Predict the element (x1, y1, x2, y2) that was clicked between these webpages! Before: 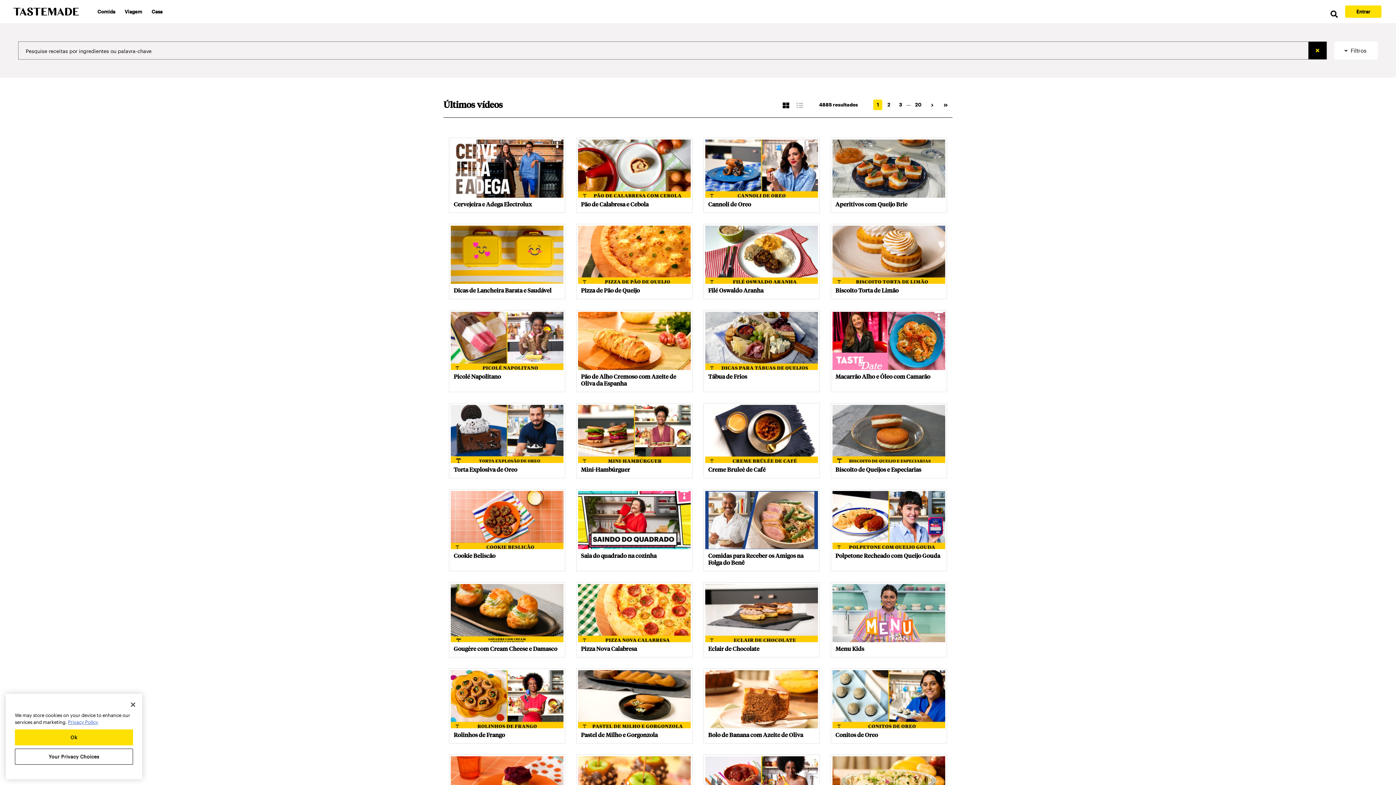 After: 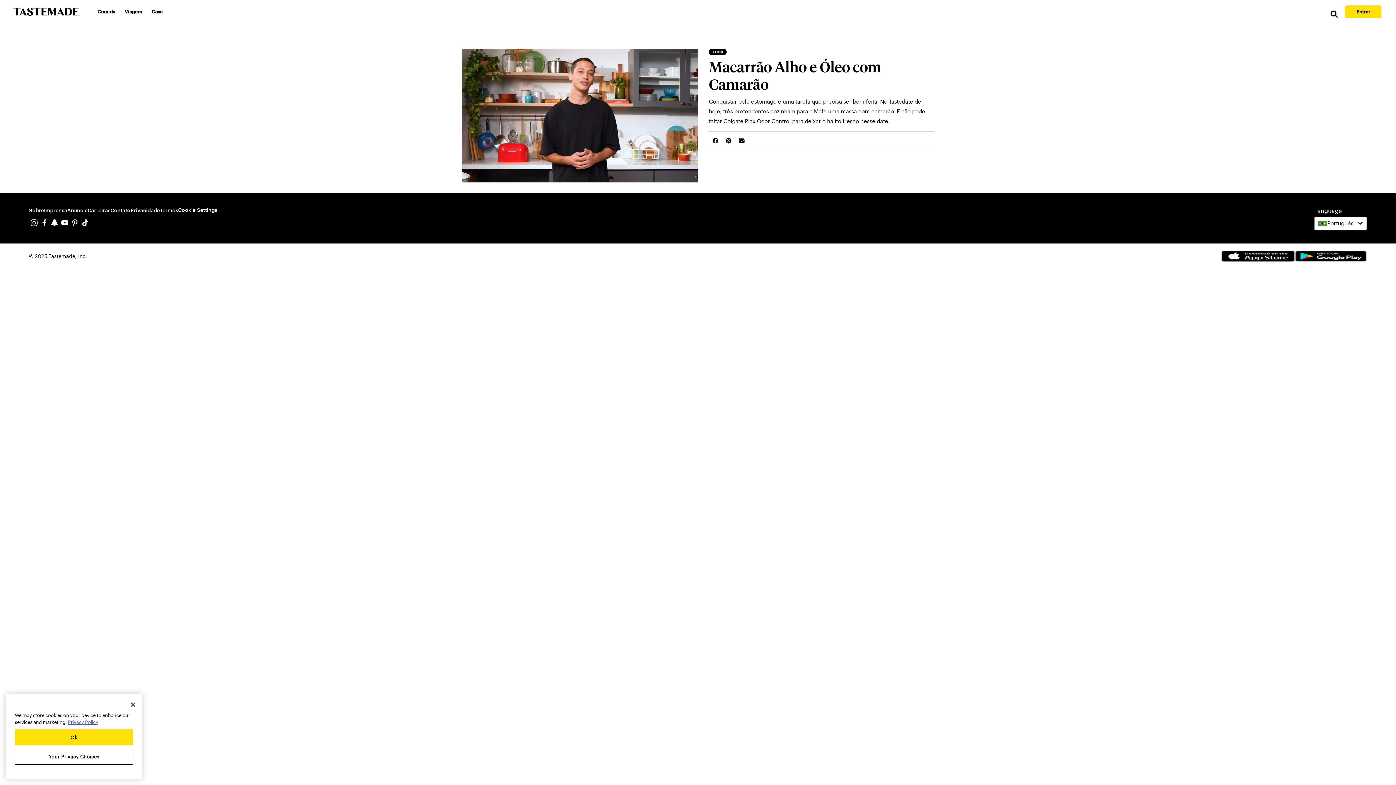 Action: label: Macarrão Alho e Óleo com Camarão bbox: (830, 310, 947, 392)